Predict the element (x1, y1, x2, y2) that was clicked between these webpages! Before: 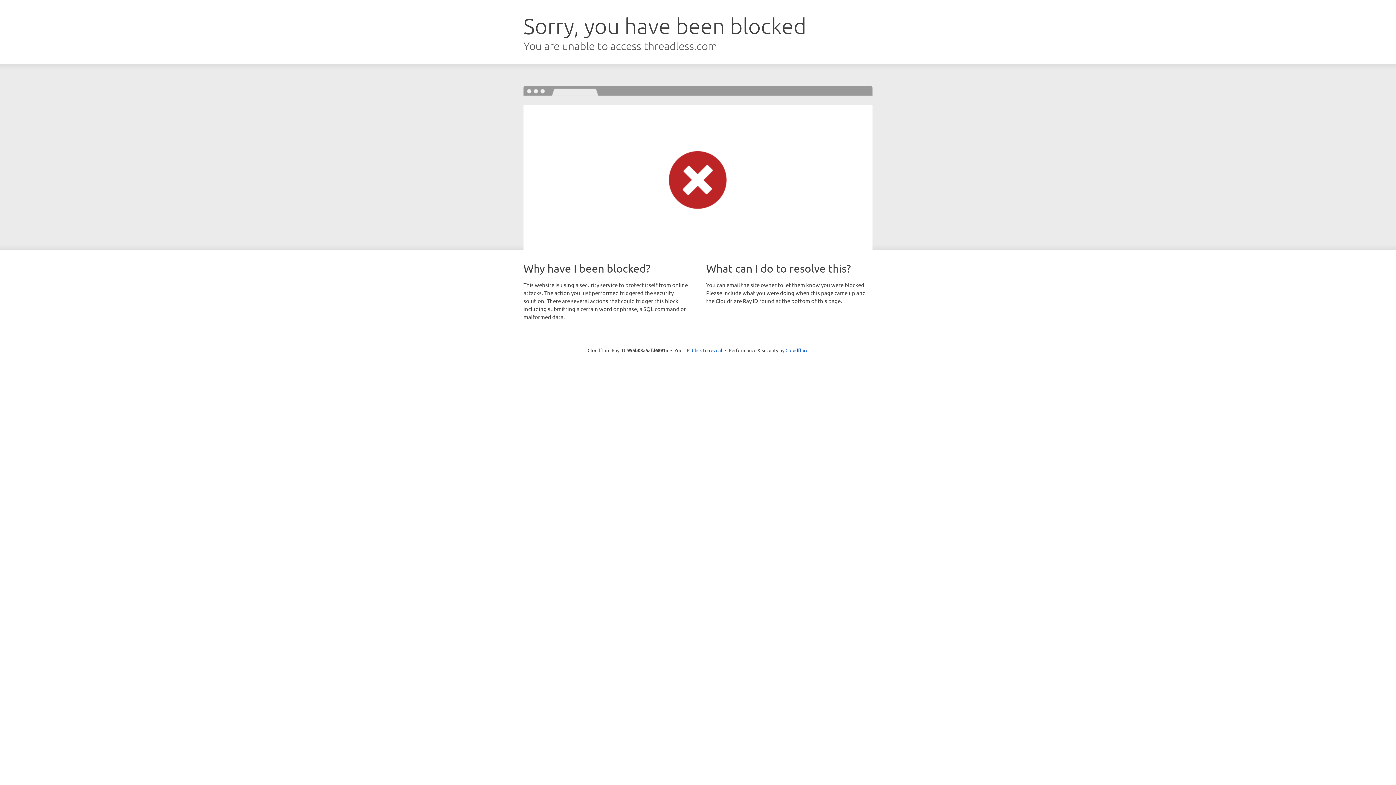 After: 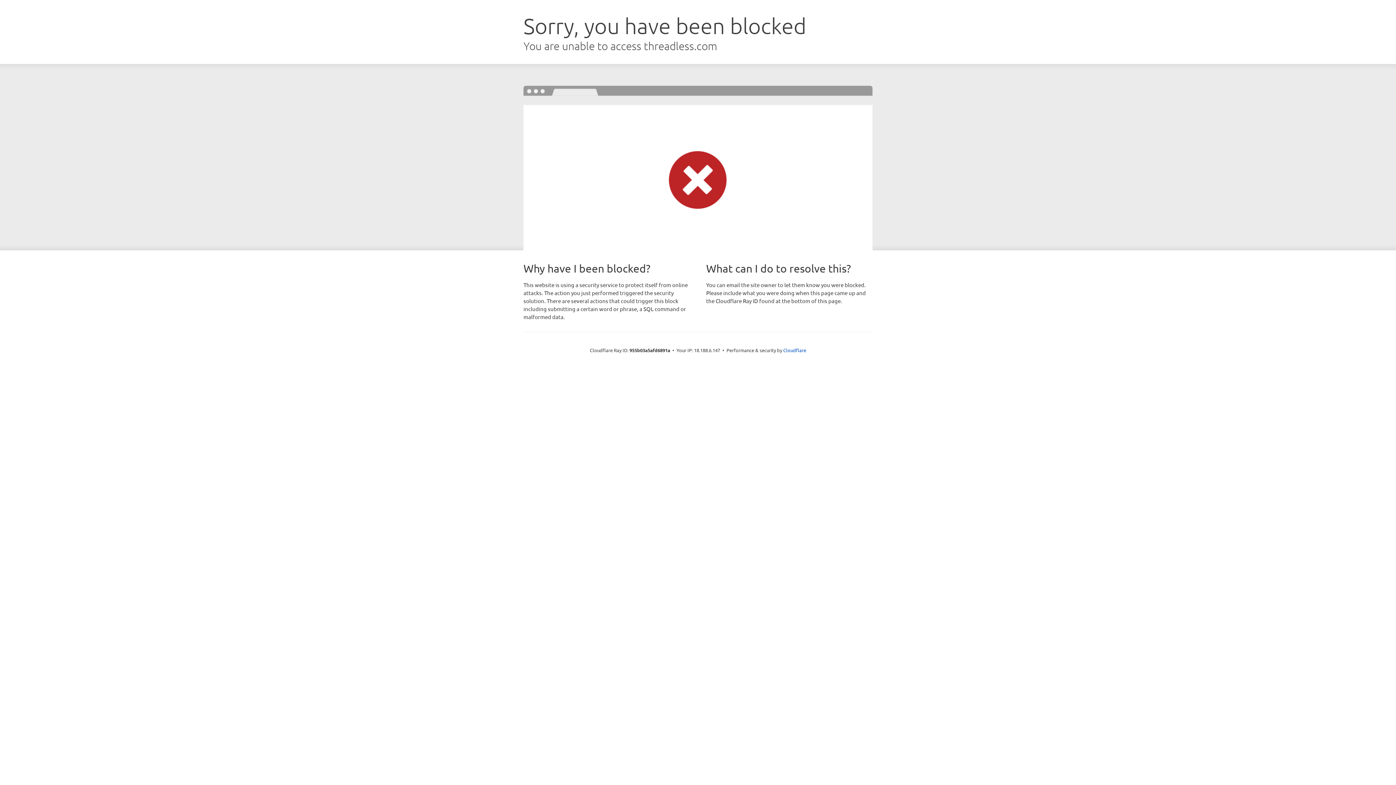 Action: label: Click to reveal bbox: (692, 346, 722, 353)